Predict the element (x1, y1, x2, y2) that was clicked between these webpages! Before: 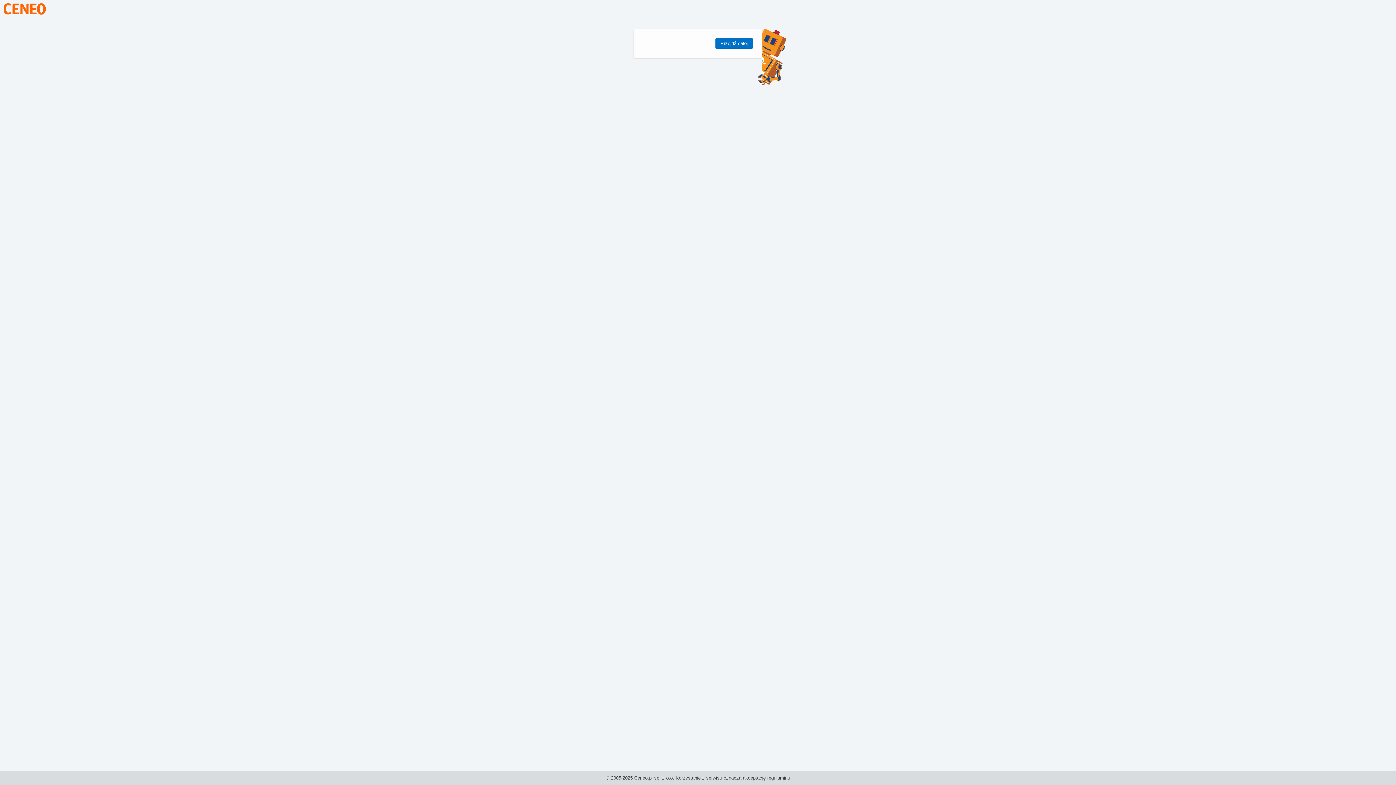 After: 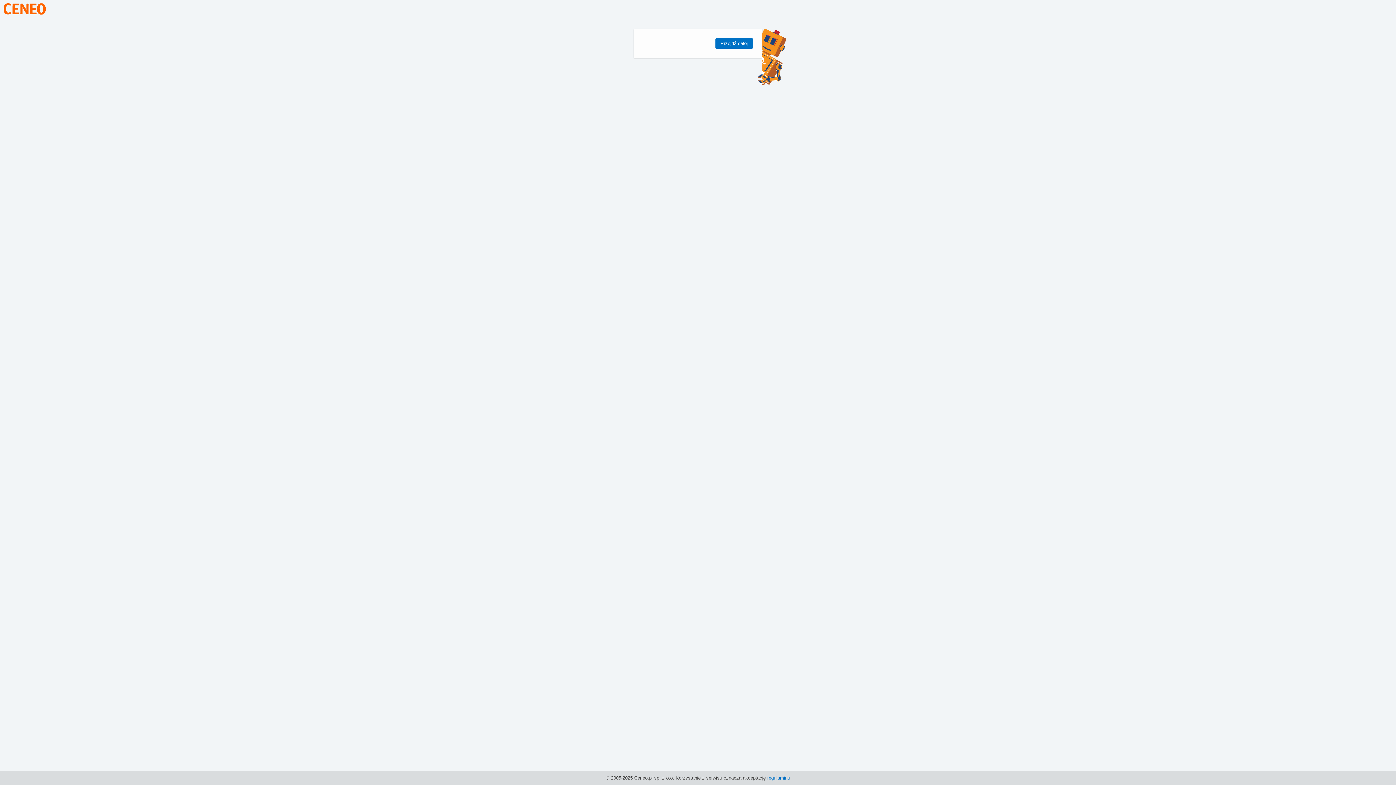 Action: label: regulaminu bbox: (767, 775, 790, 781)